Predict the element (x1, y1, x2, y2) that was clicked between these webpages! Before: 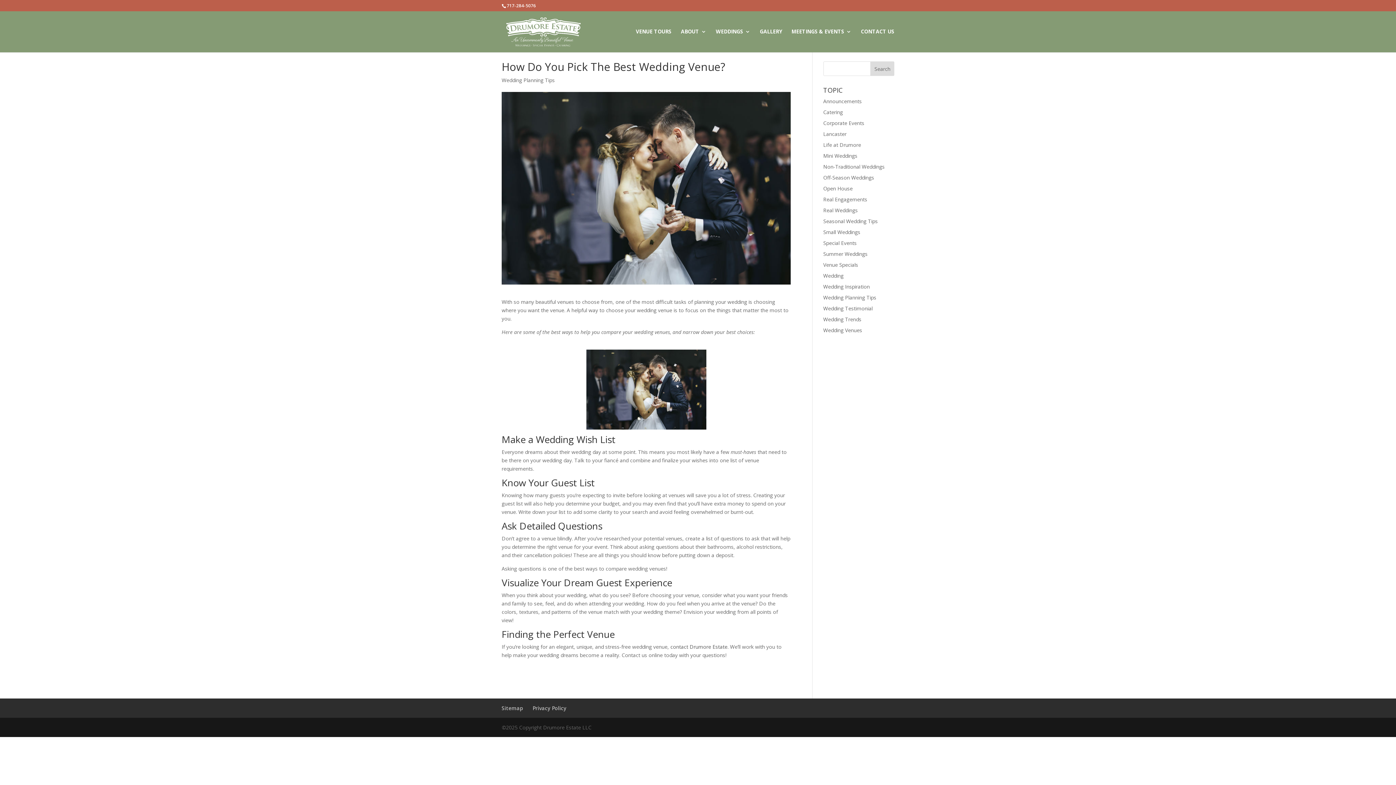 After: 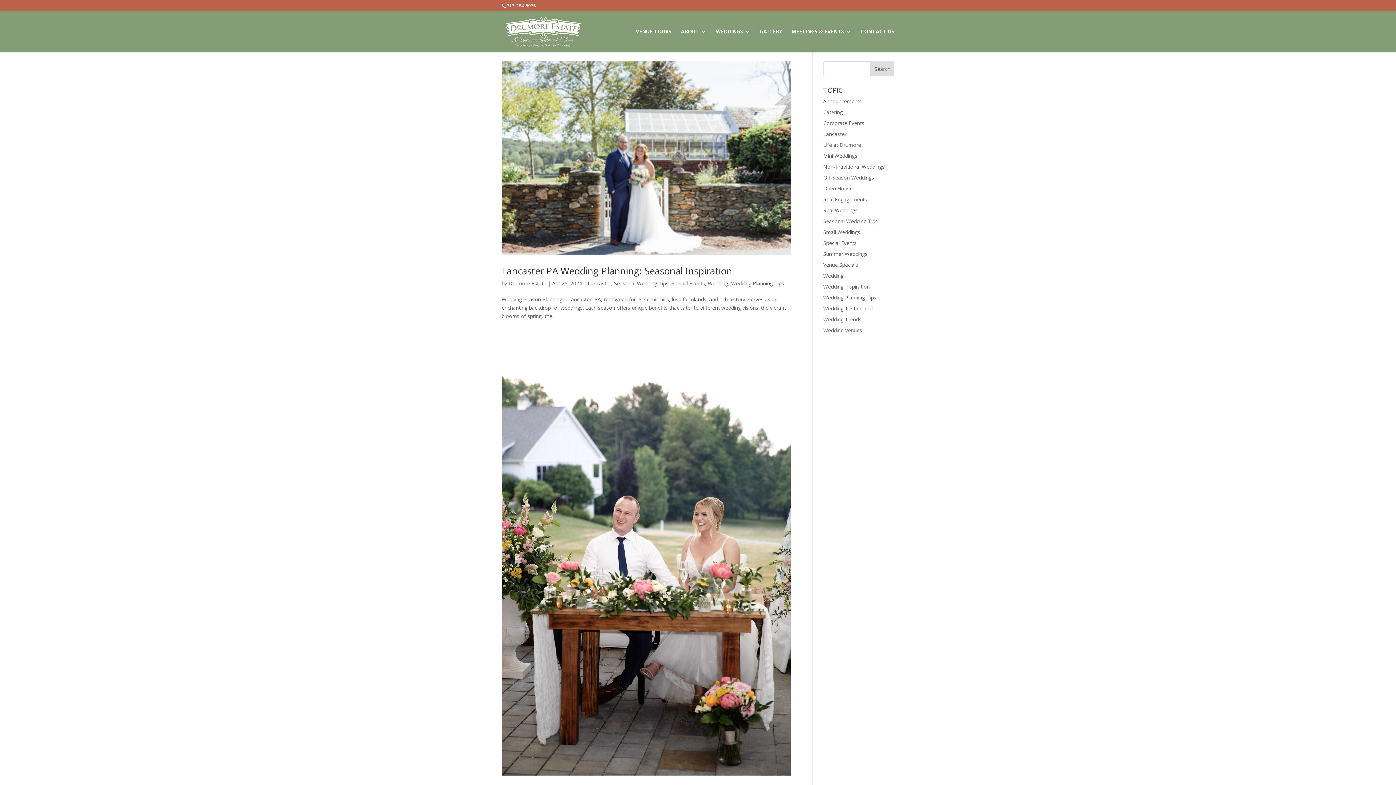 Action: bbox: (501, 76, 554, 83) label: Wedding Planning Tips